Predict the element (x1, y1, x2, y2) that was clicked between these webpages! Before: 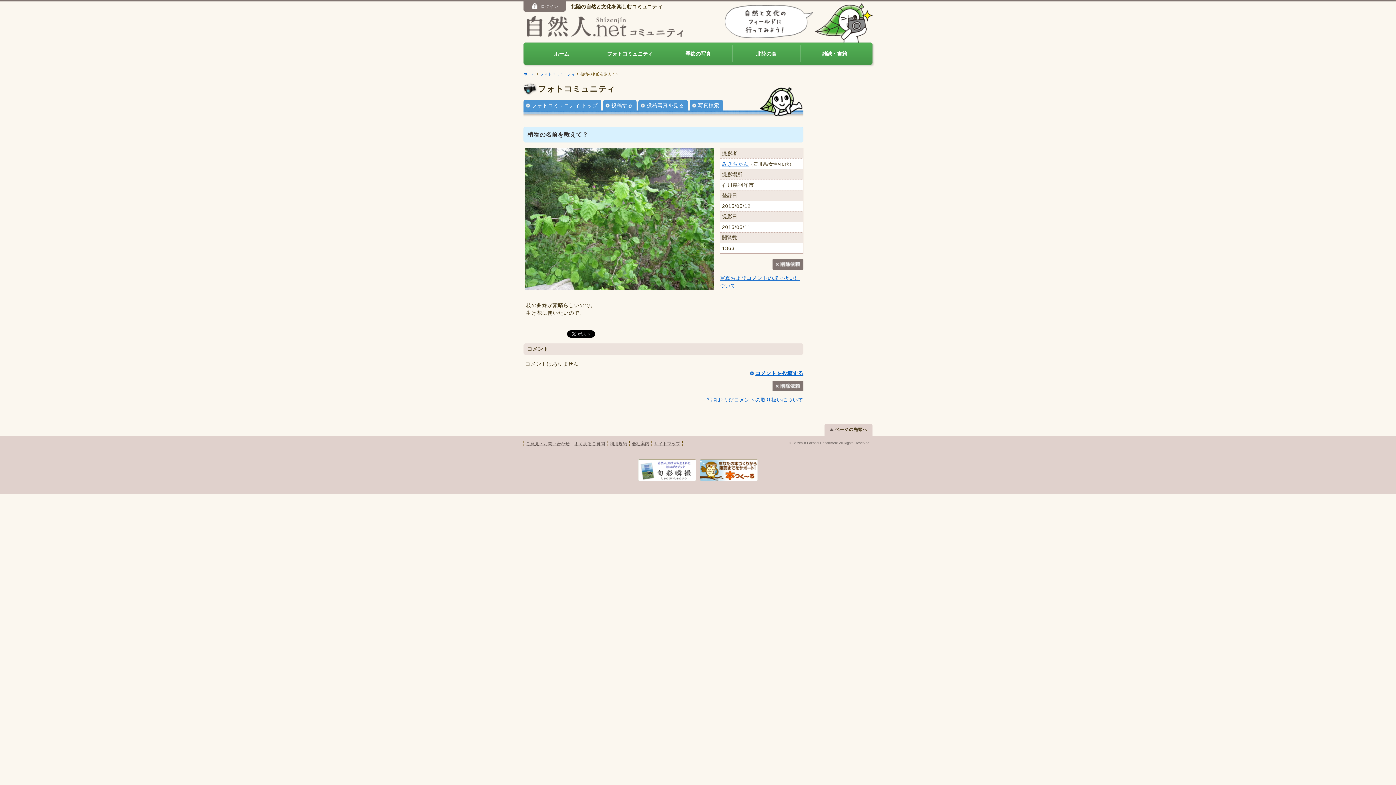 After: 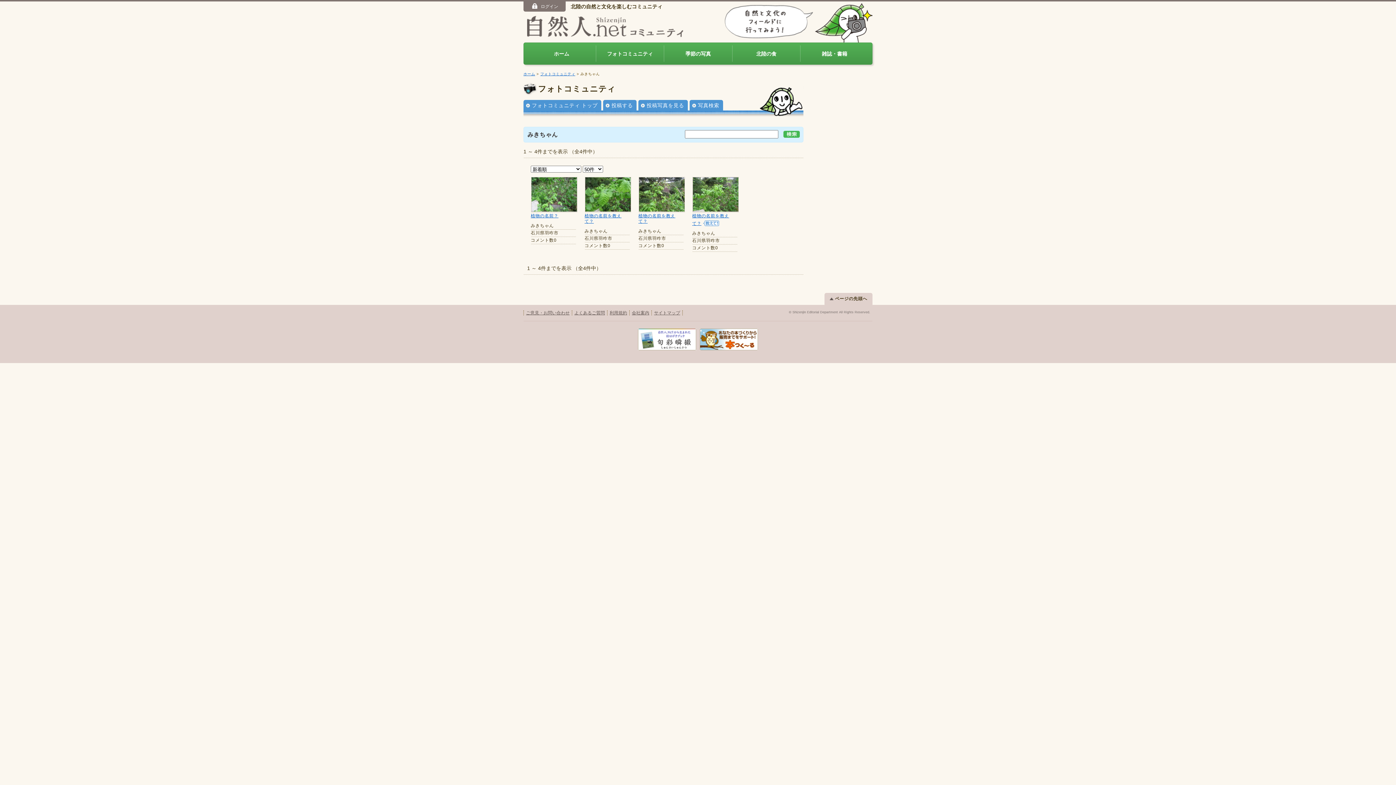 Action: bbox: (722, 161, 748, 166) label: みきちゃん